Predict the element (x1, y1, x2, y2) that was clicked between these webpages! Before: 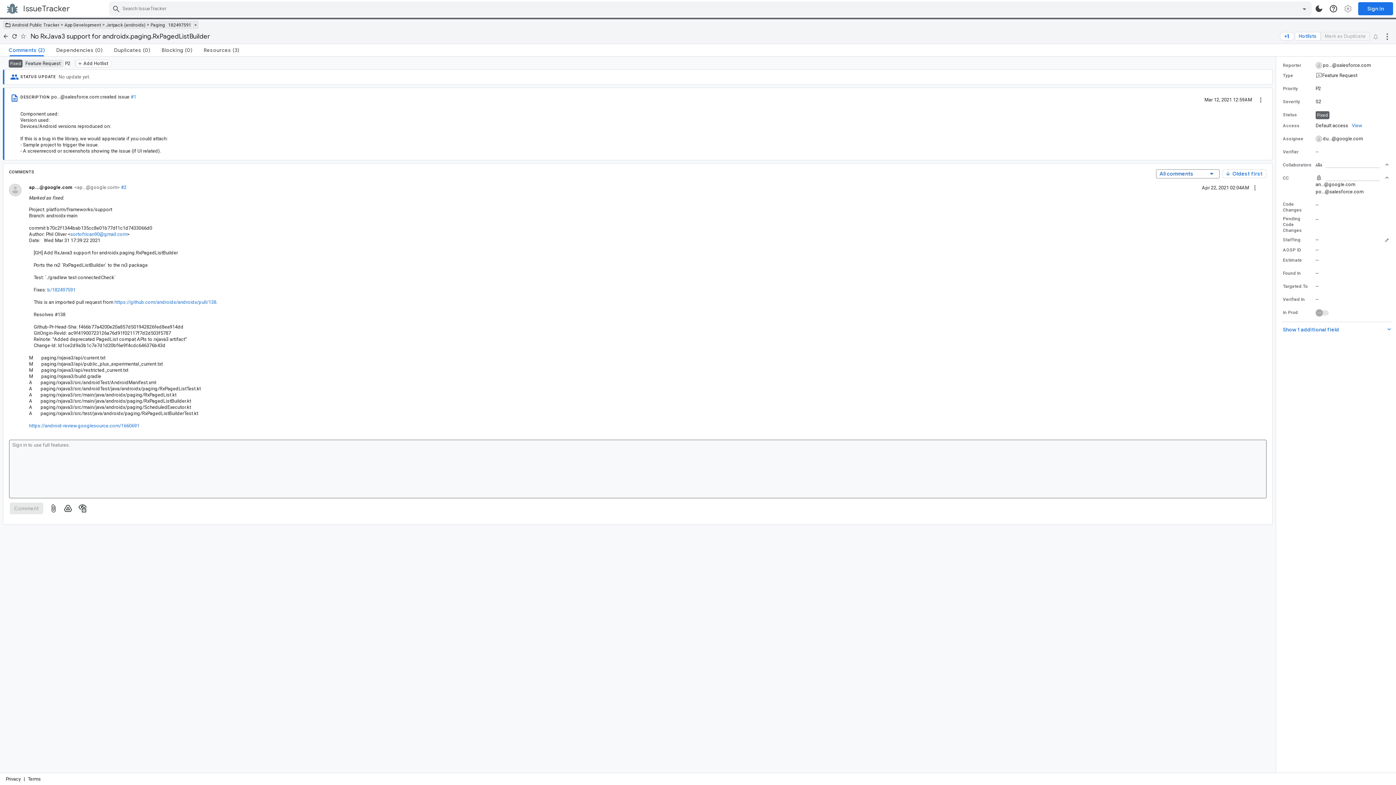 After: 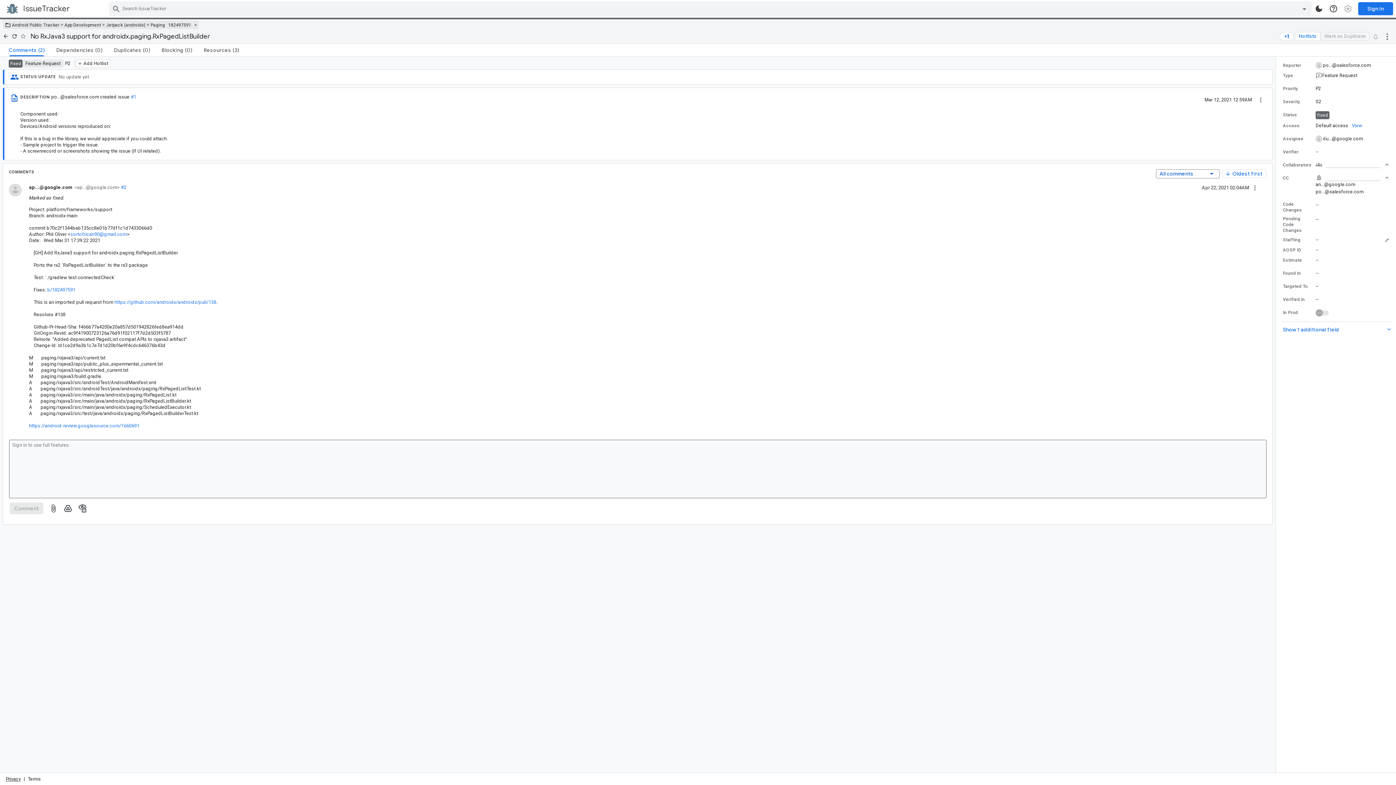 Action: label: Privacy bbox: (5, 776, 20, 782)